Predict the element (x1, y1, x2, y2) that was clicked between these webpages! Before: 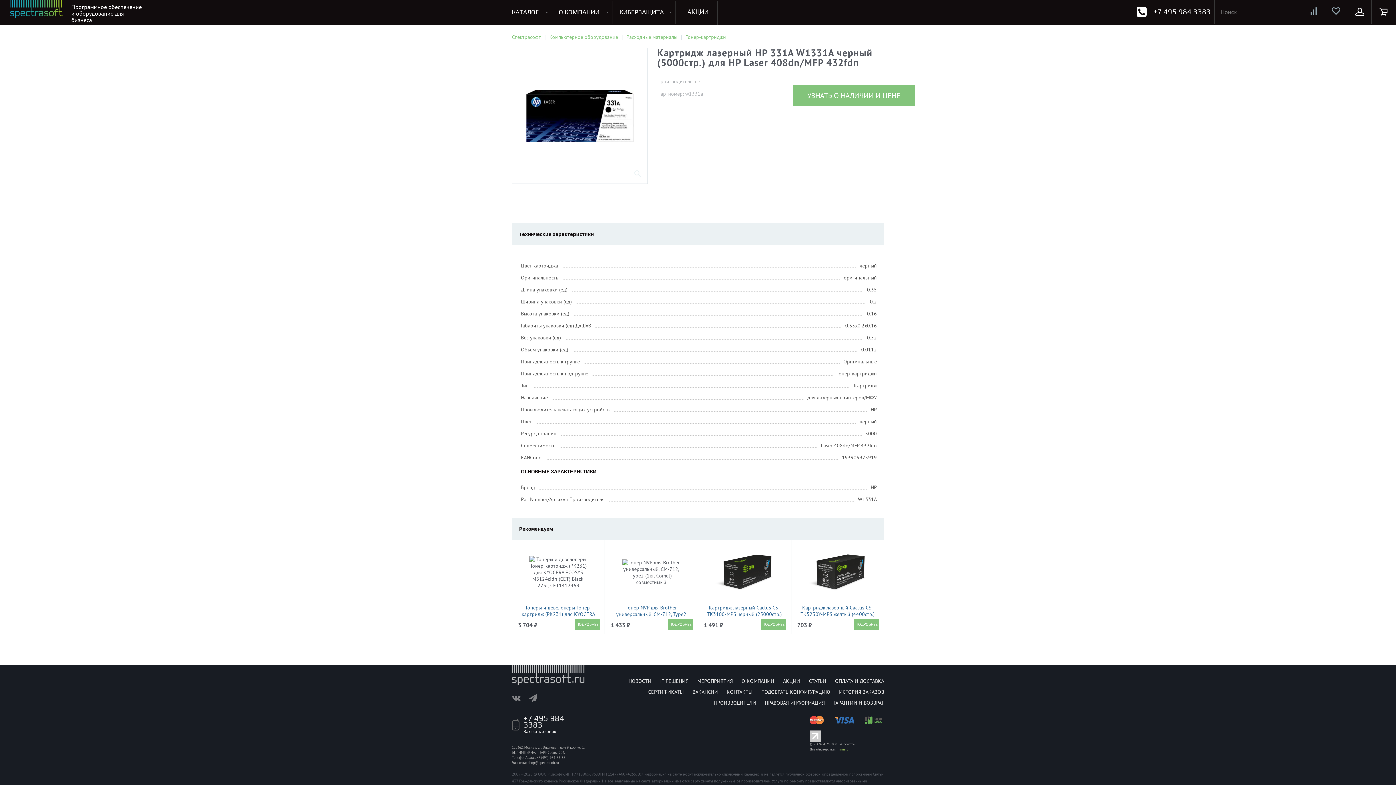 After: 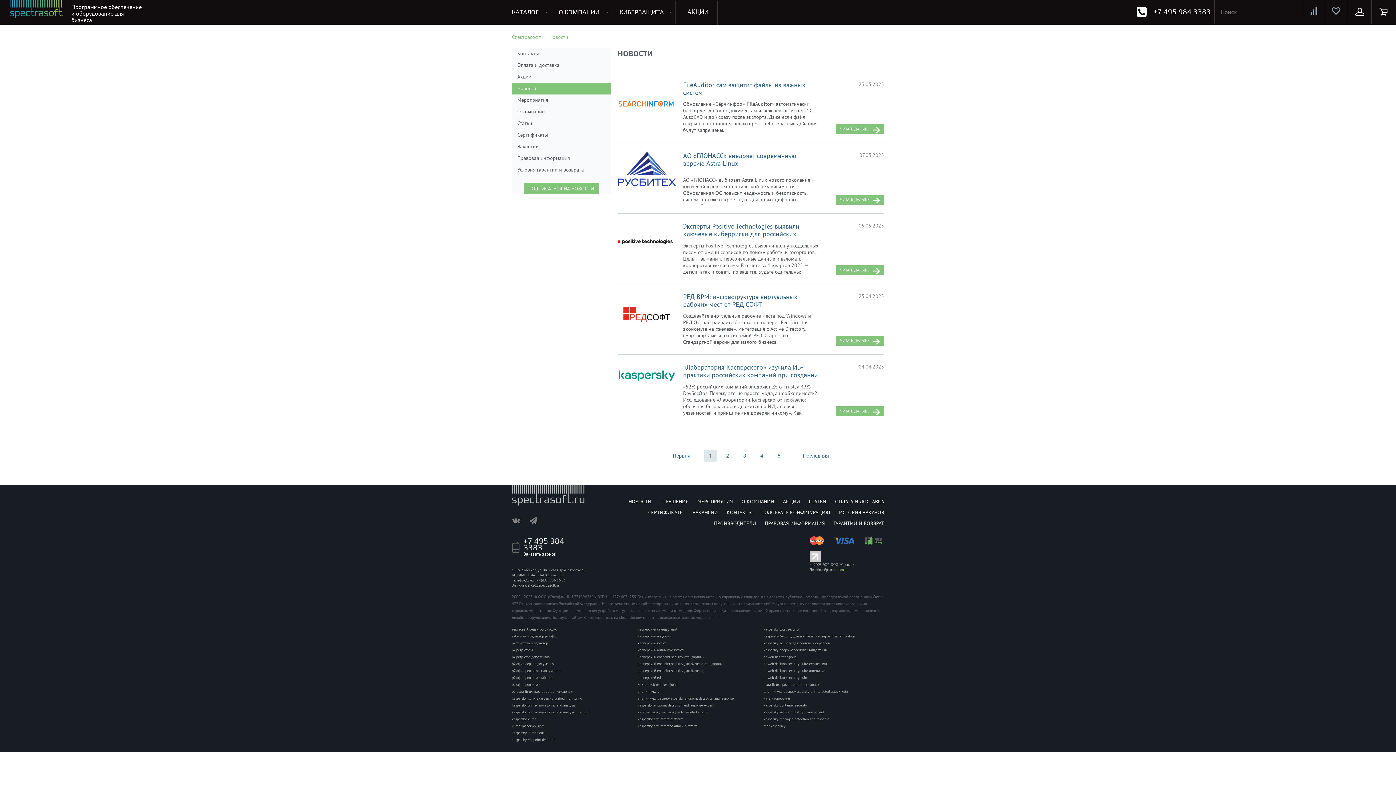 Action: bbox: (628, 677, 651, 685) label: НОВОСТИ